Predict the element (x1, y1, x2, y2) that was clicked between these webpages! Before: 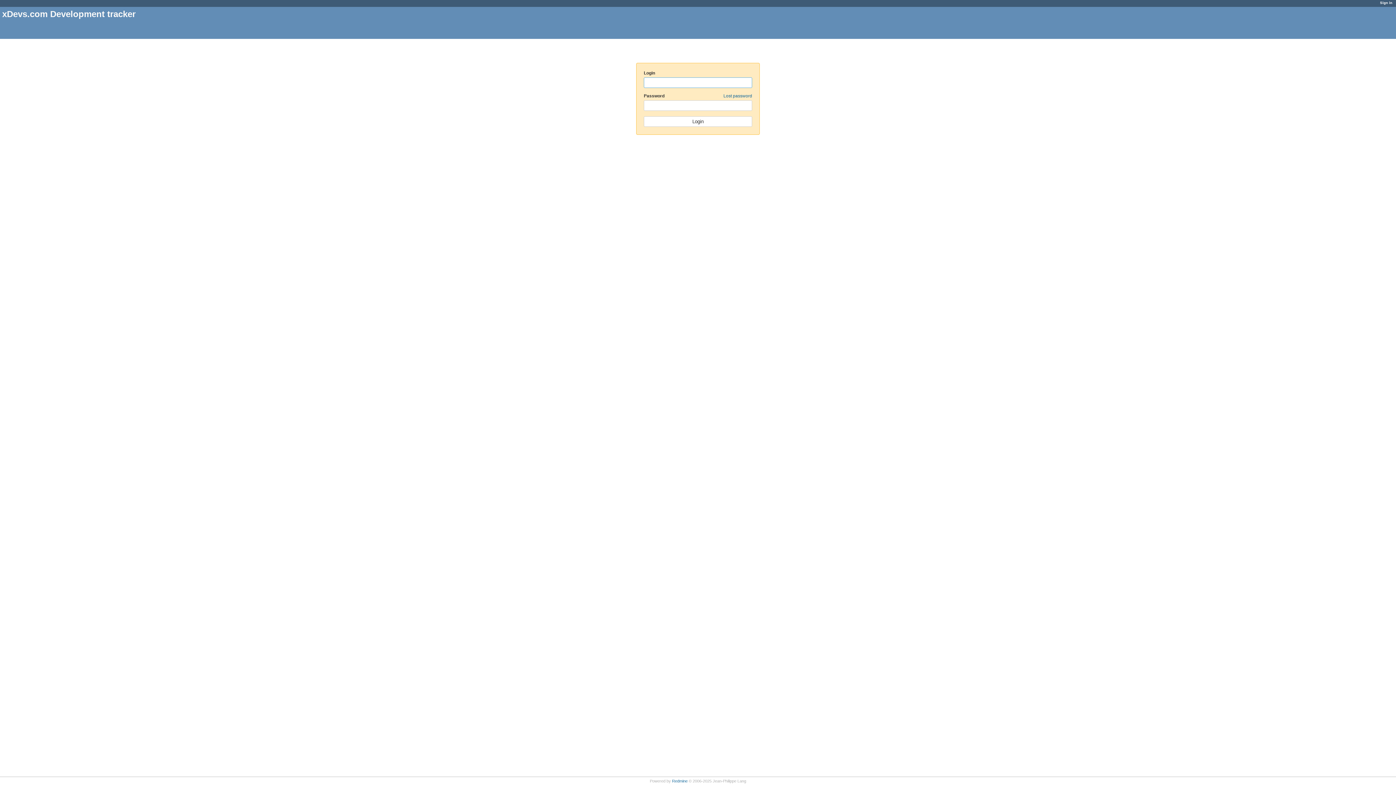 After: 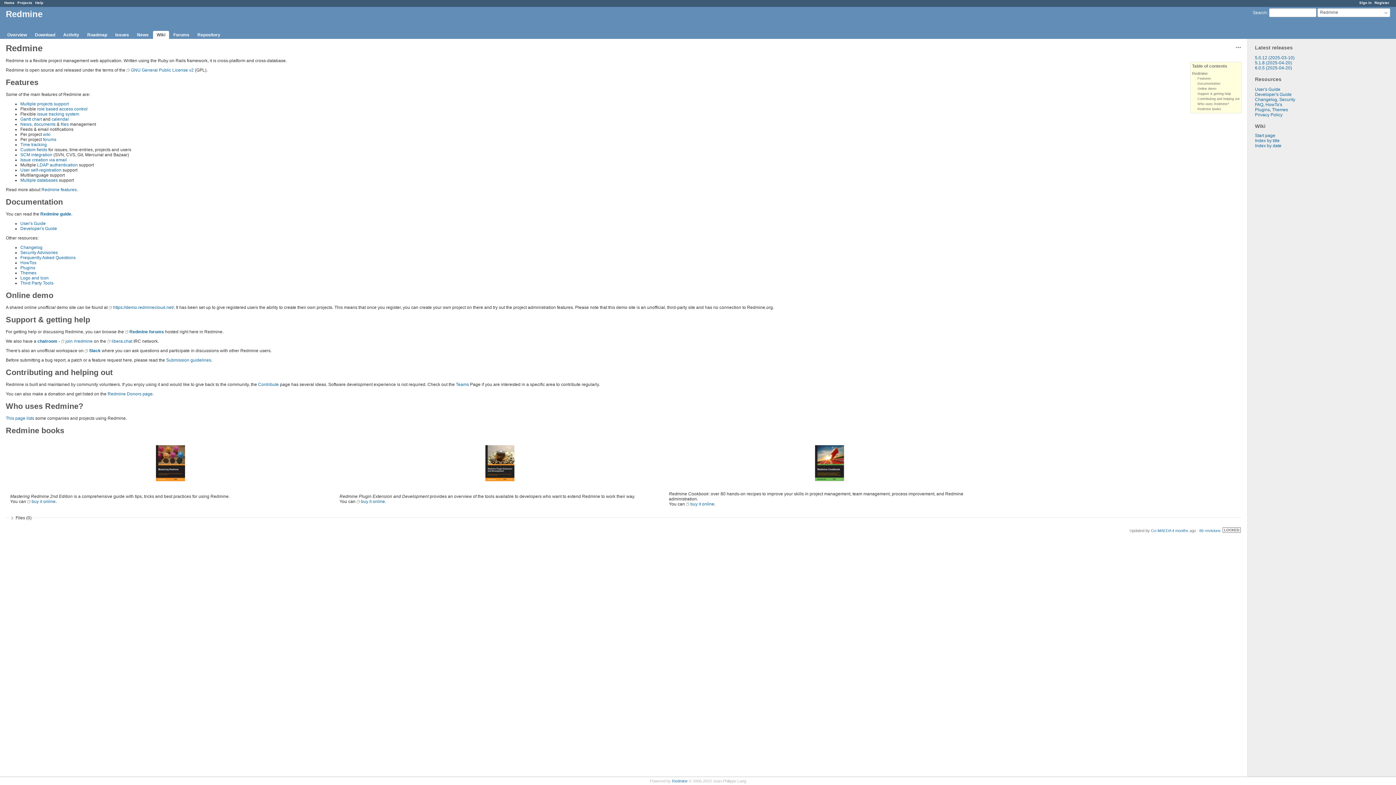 Action: label: Redmine bbox: (672, 779, 687, 783)